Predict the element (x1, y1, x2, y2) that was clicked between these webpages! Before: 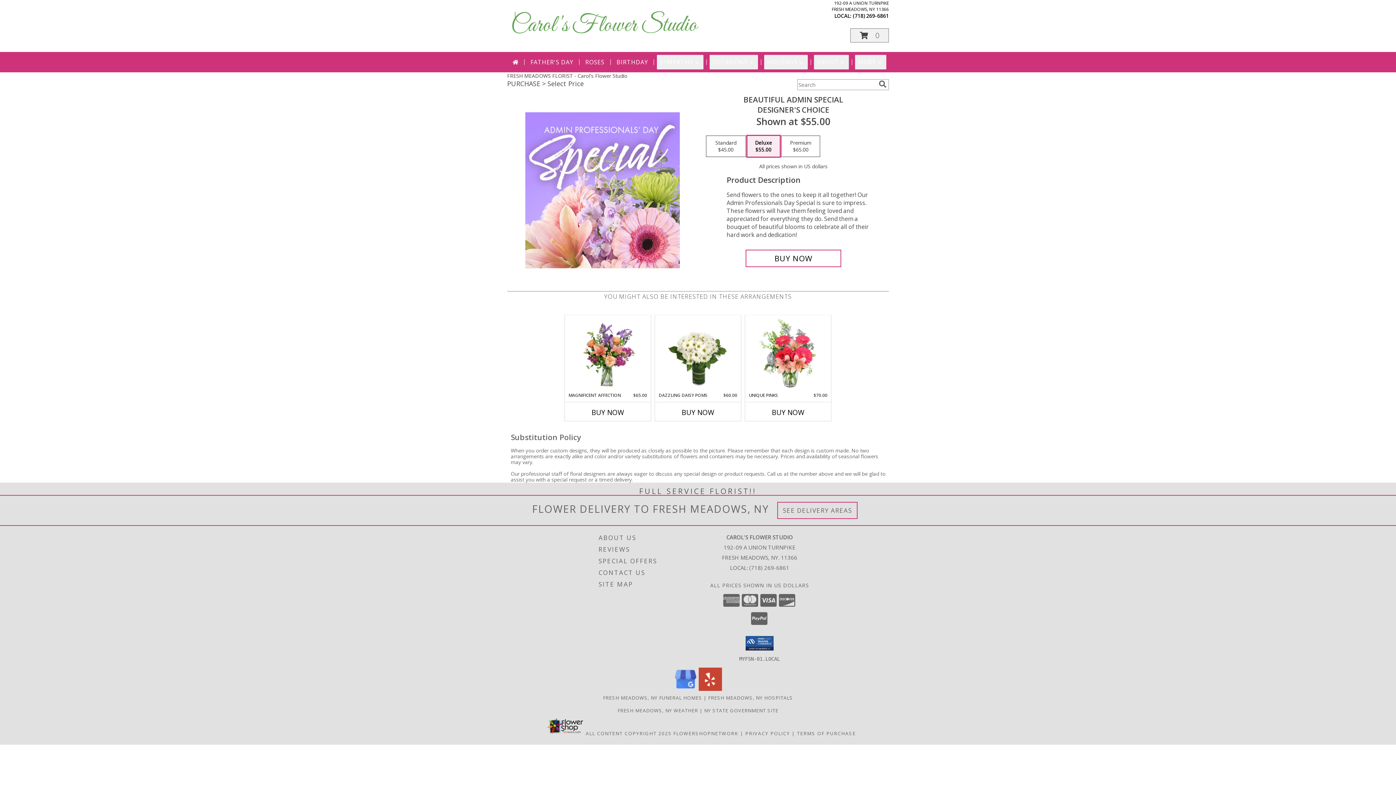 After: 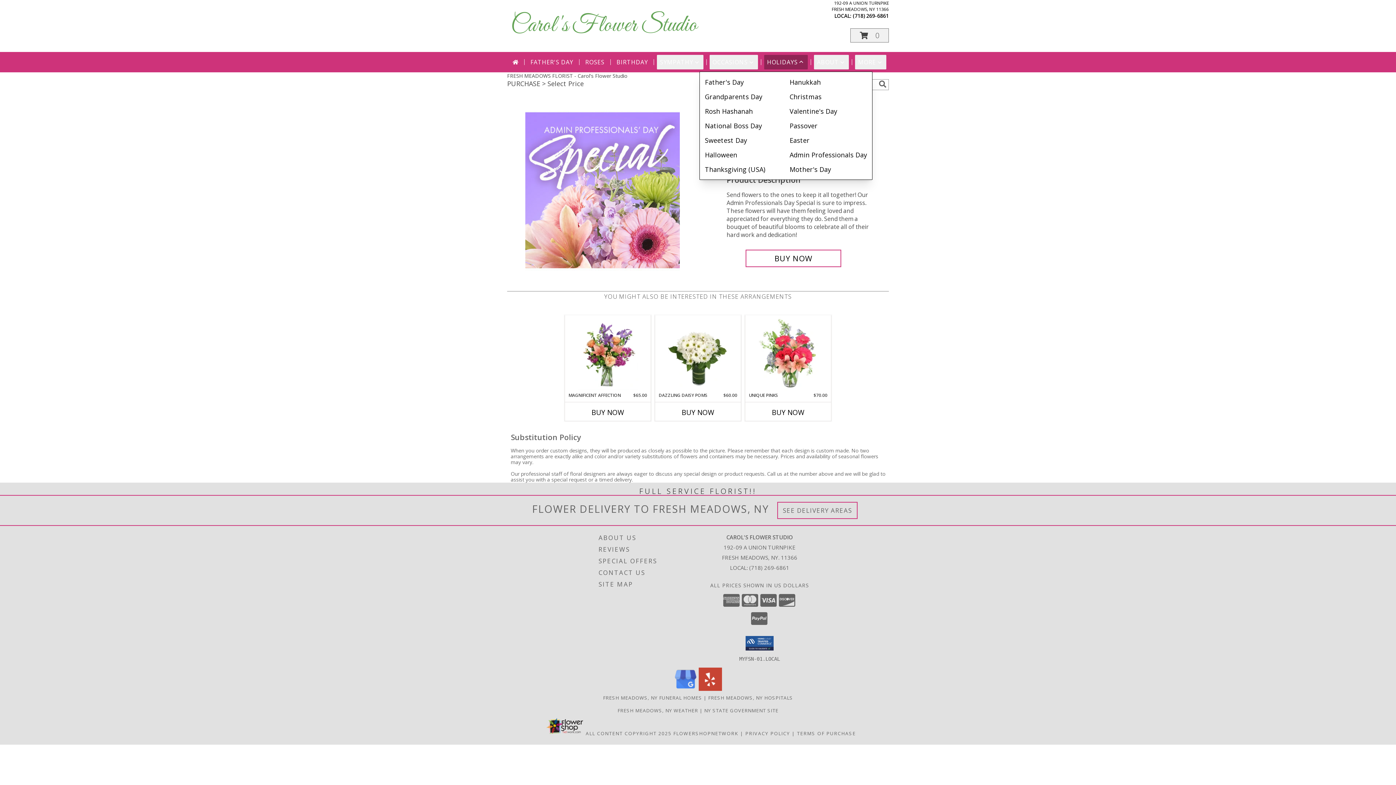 Action: label: HOLIDAYS bbox: (764, 54, 808, 69)